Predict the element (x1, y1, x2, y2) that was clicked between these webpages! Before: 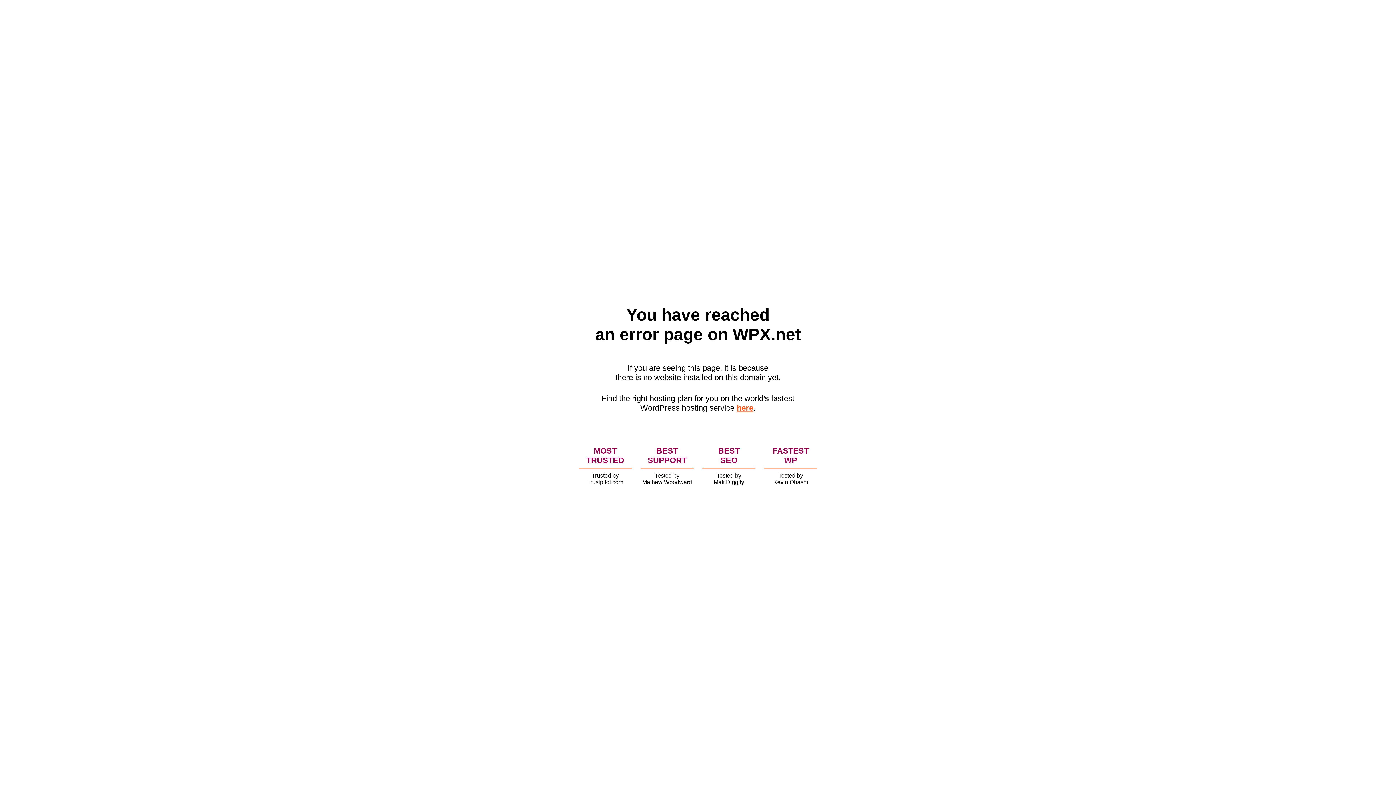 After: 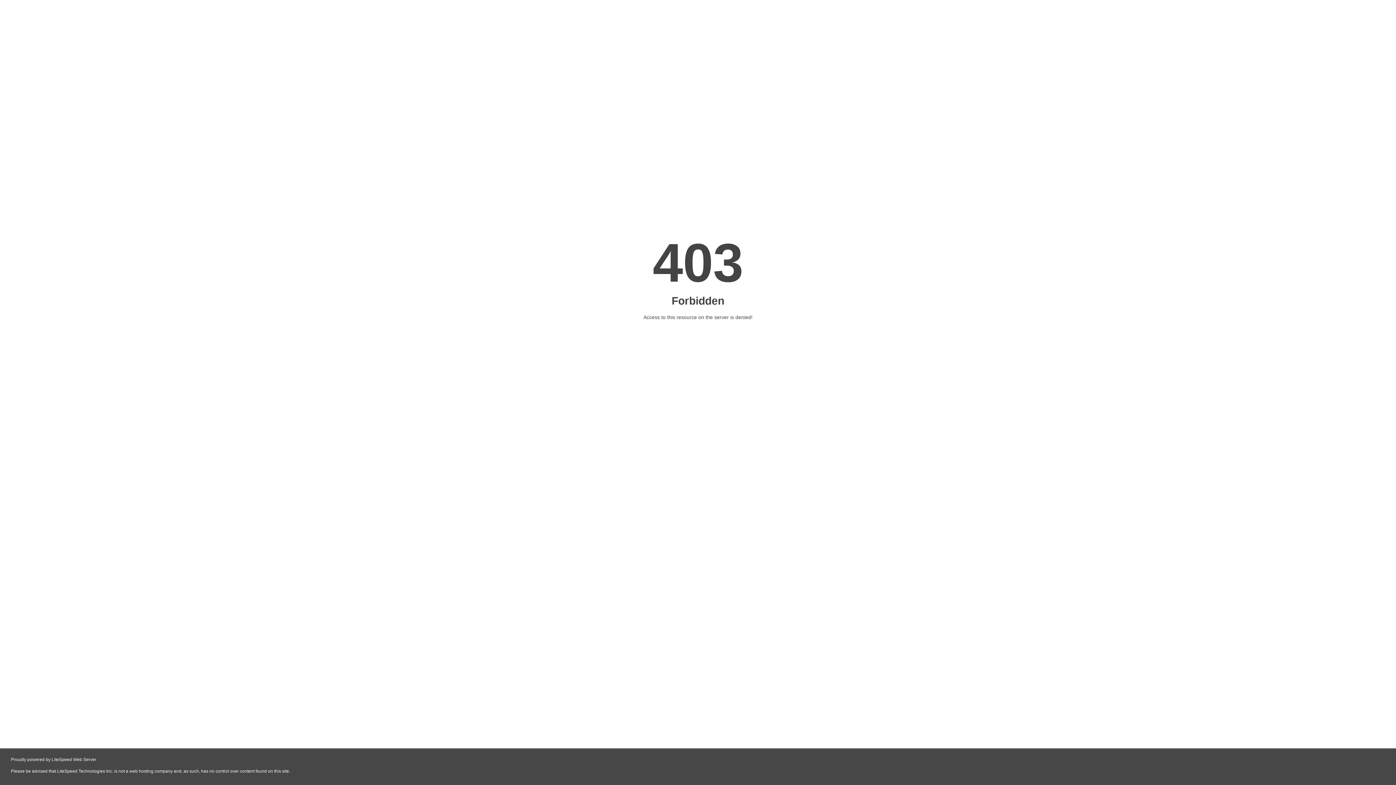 Action: label: here bbox: (736, 403, 753, 412)